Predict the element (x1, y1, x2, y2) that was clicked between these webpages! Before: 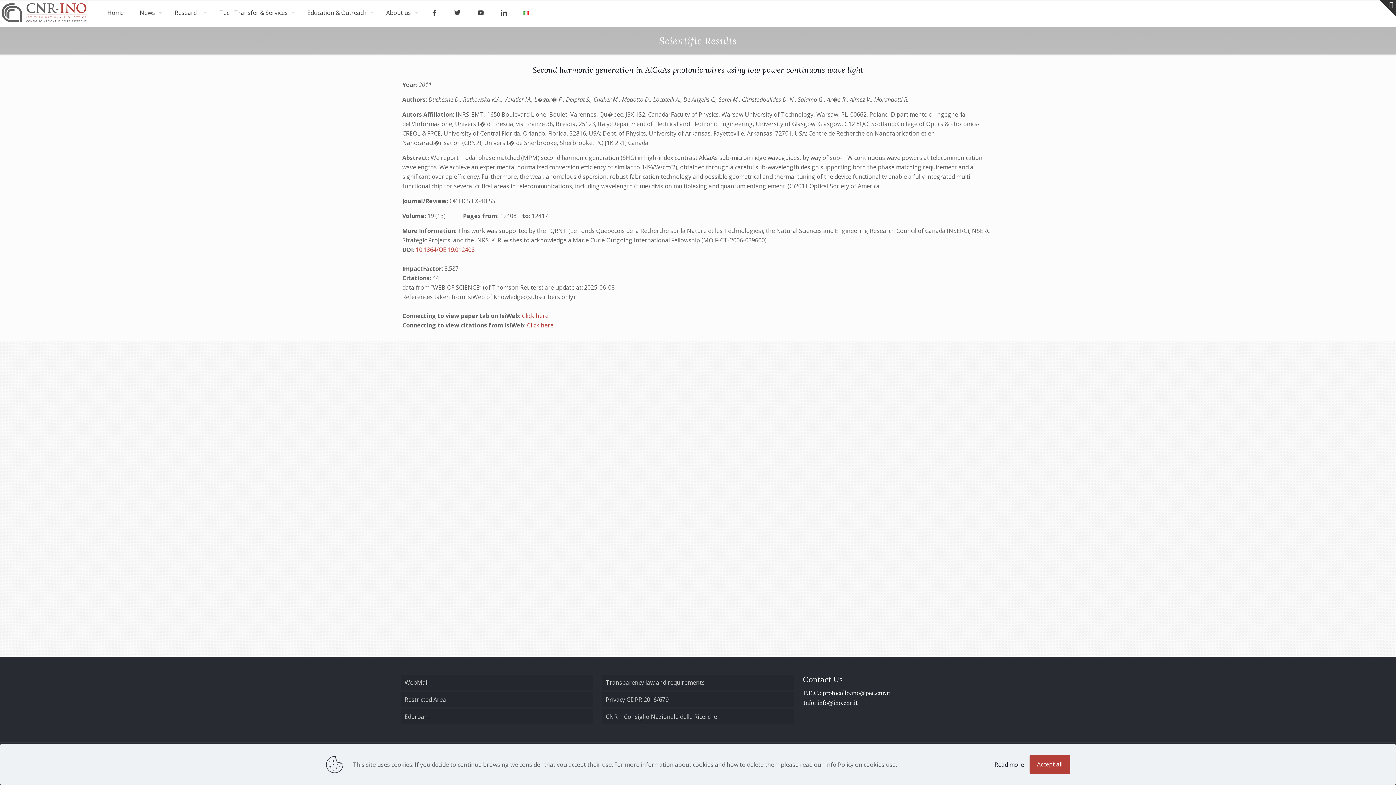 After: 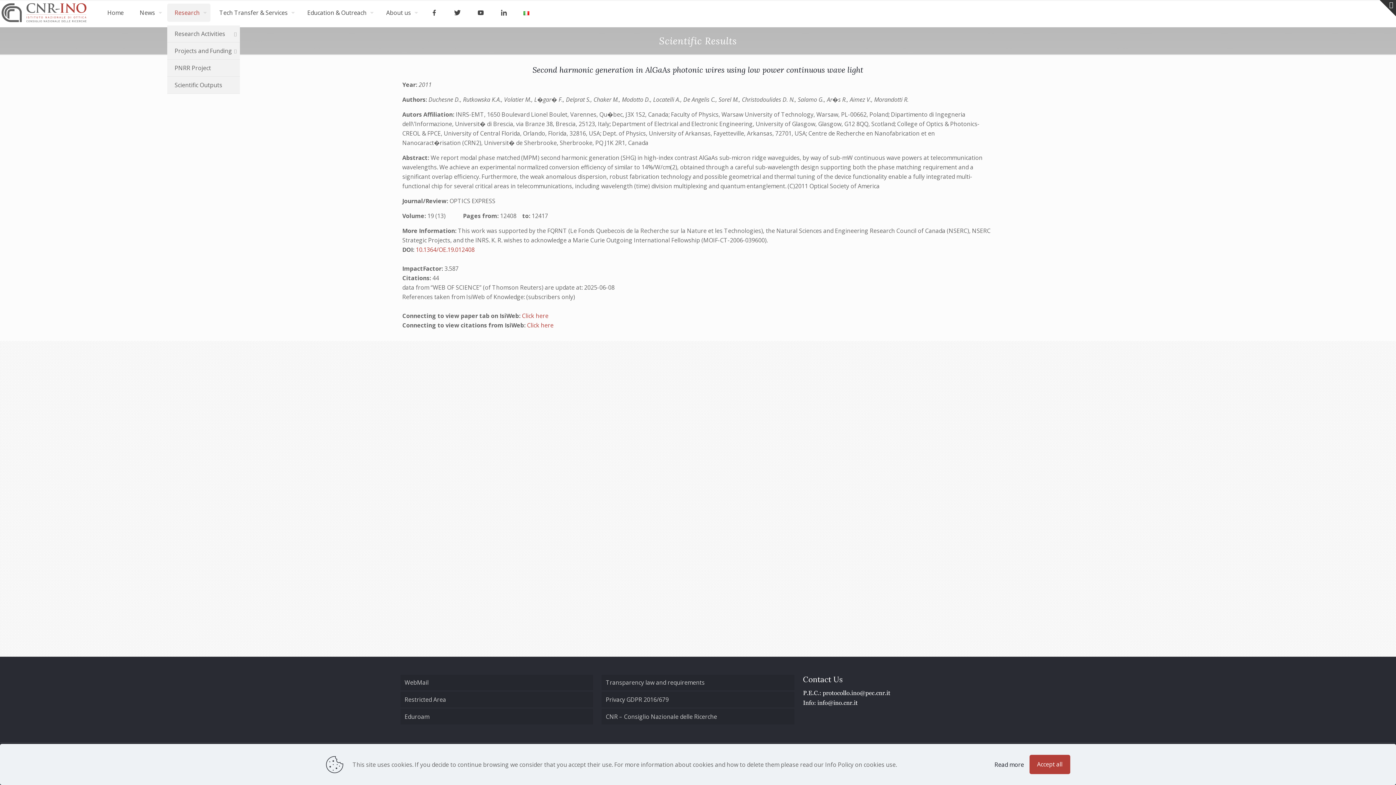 Action: bbox: (167, 3, 210, 21) label: Research